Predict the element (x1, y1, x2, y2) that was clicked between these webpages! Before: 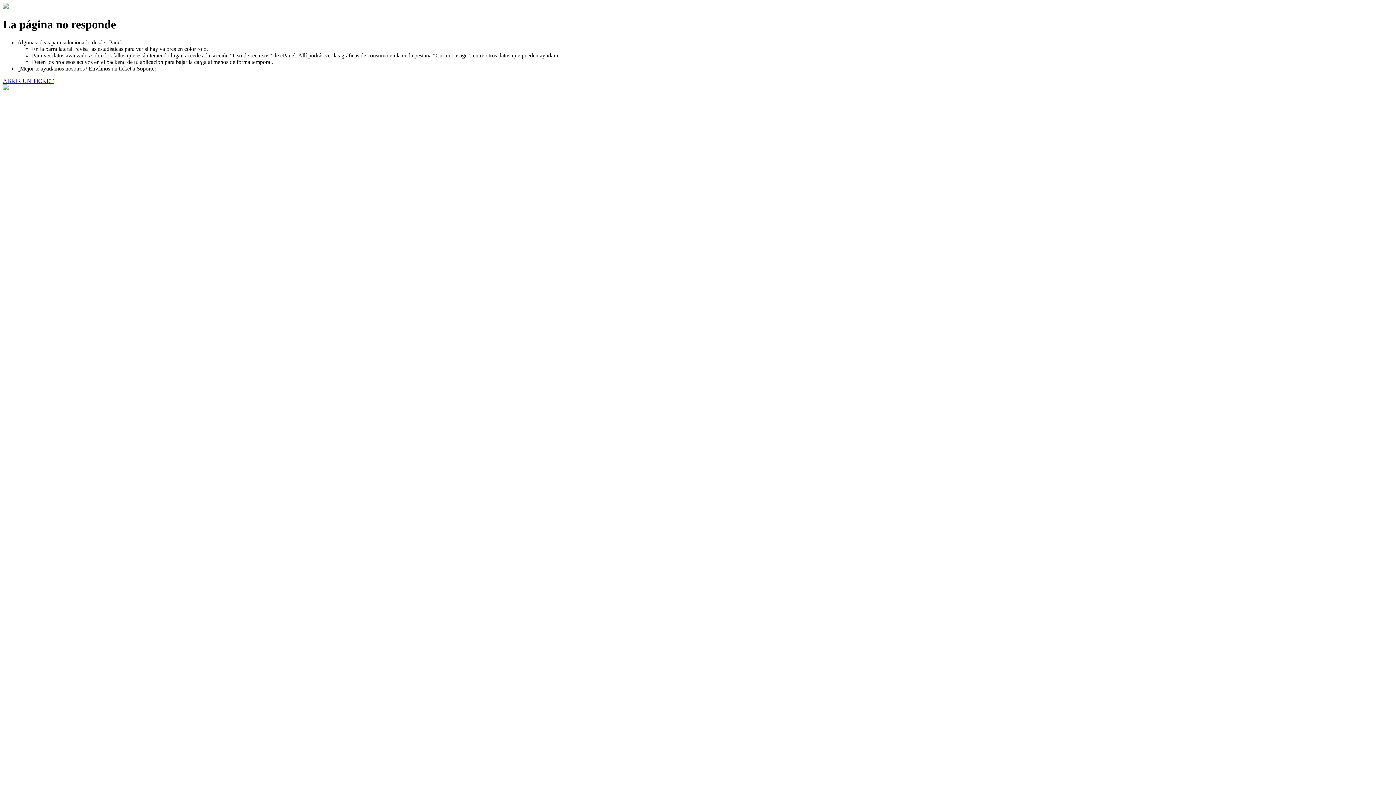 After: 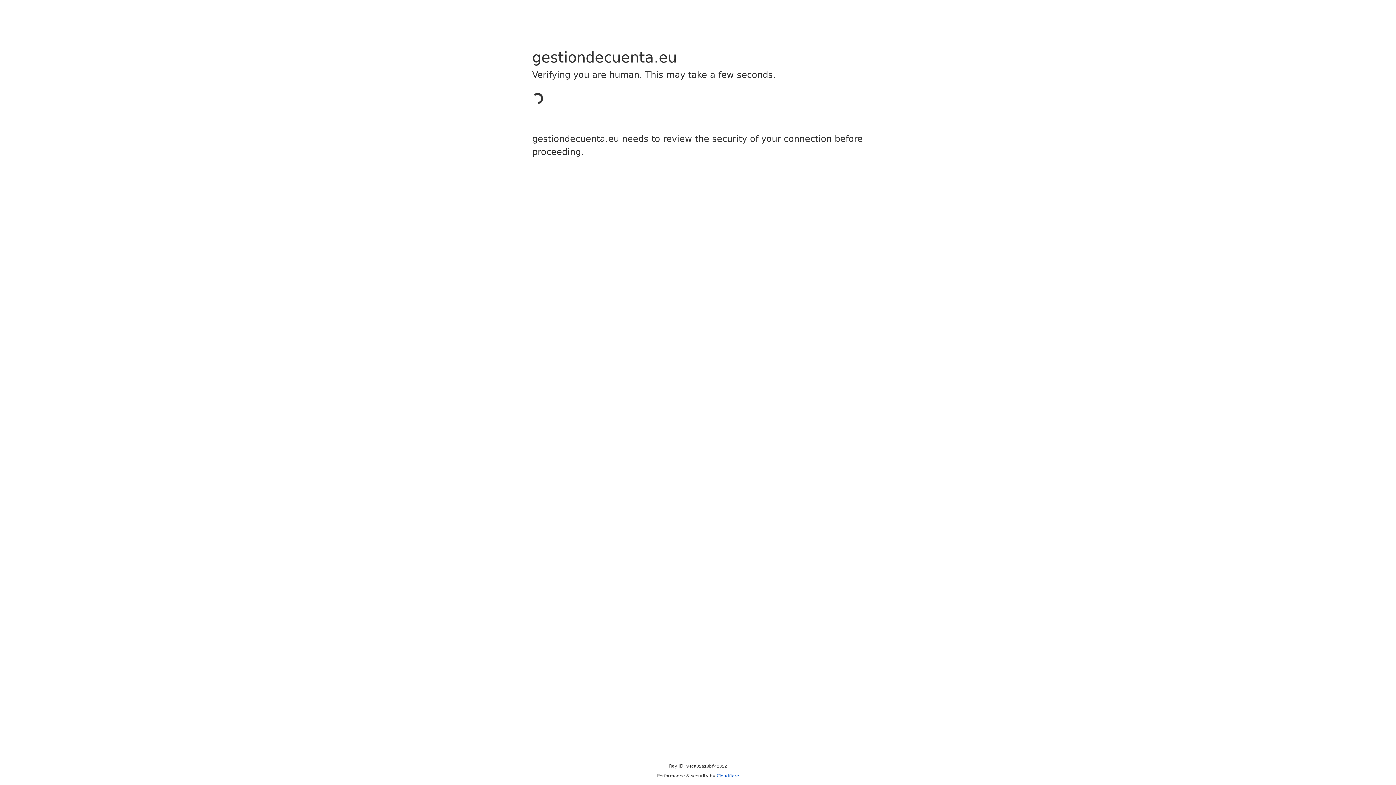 Action: bbox: (2, 77, 53, 83) label: ABRIR UN TICKET